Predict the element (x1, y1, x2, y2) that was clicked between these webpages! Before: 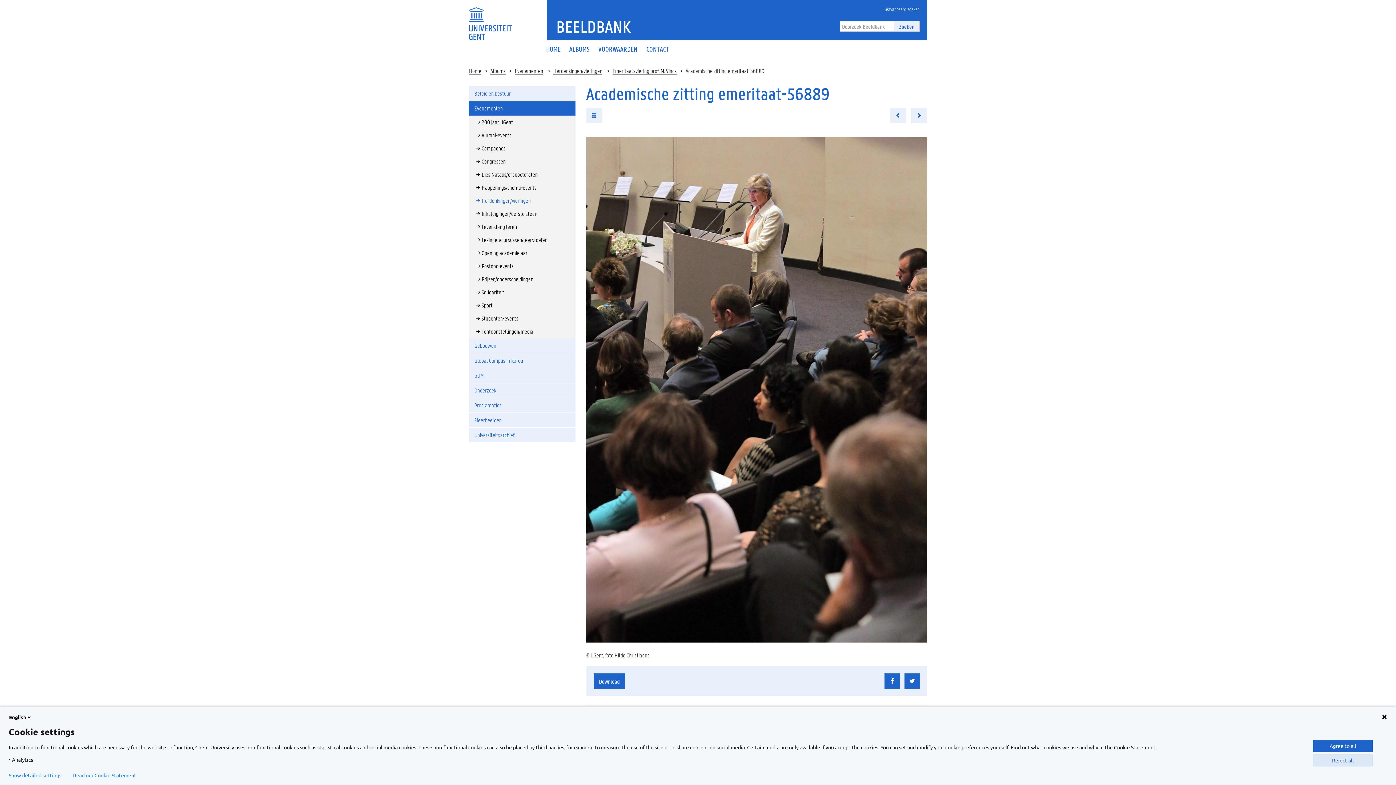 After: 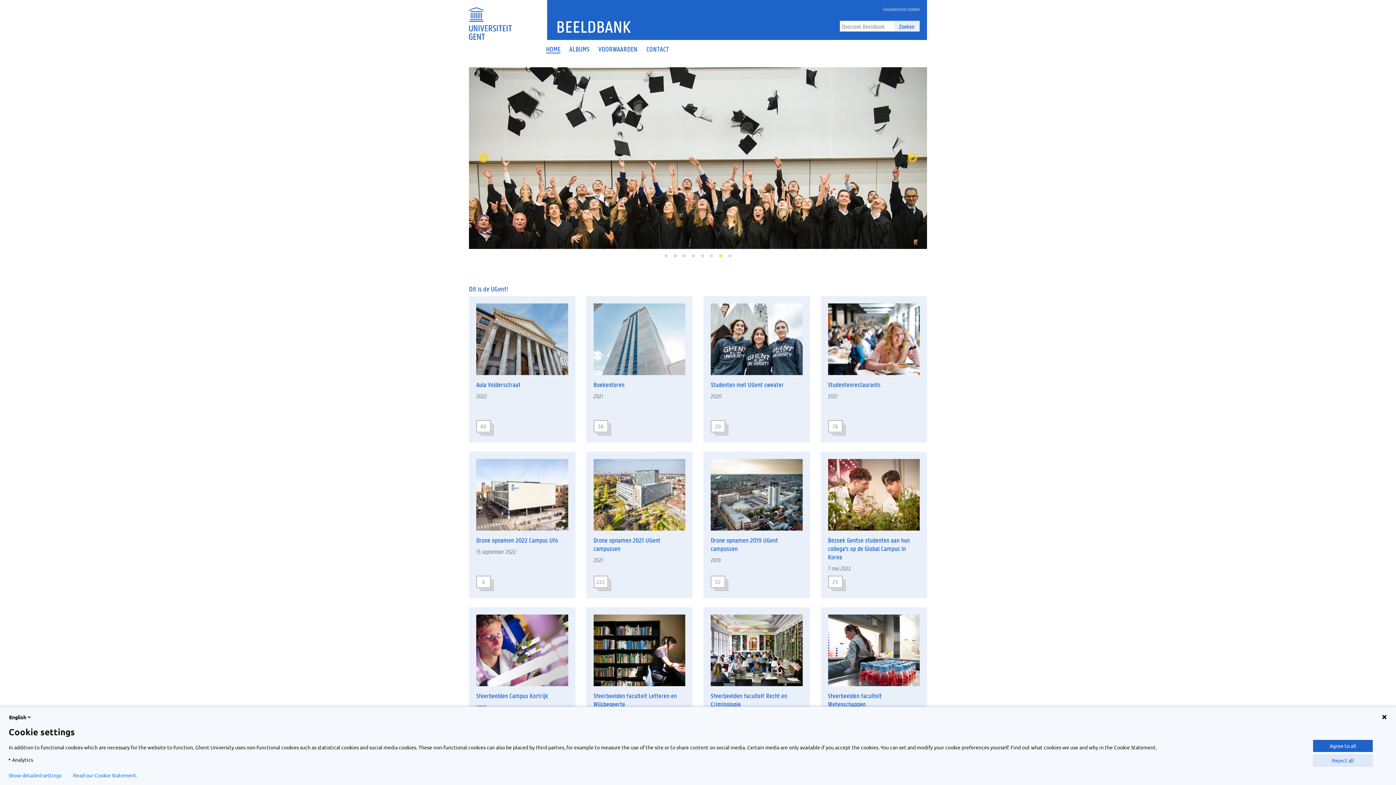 Action: bbox: (541, 40, 565, 58) label: HOME